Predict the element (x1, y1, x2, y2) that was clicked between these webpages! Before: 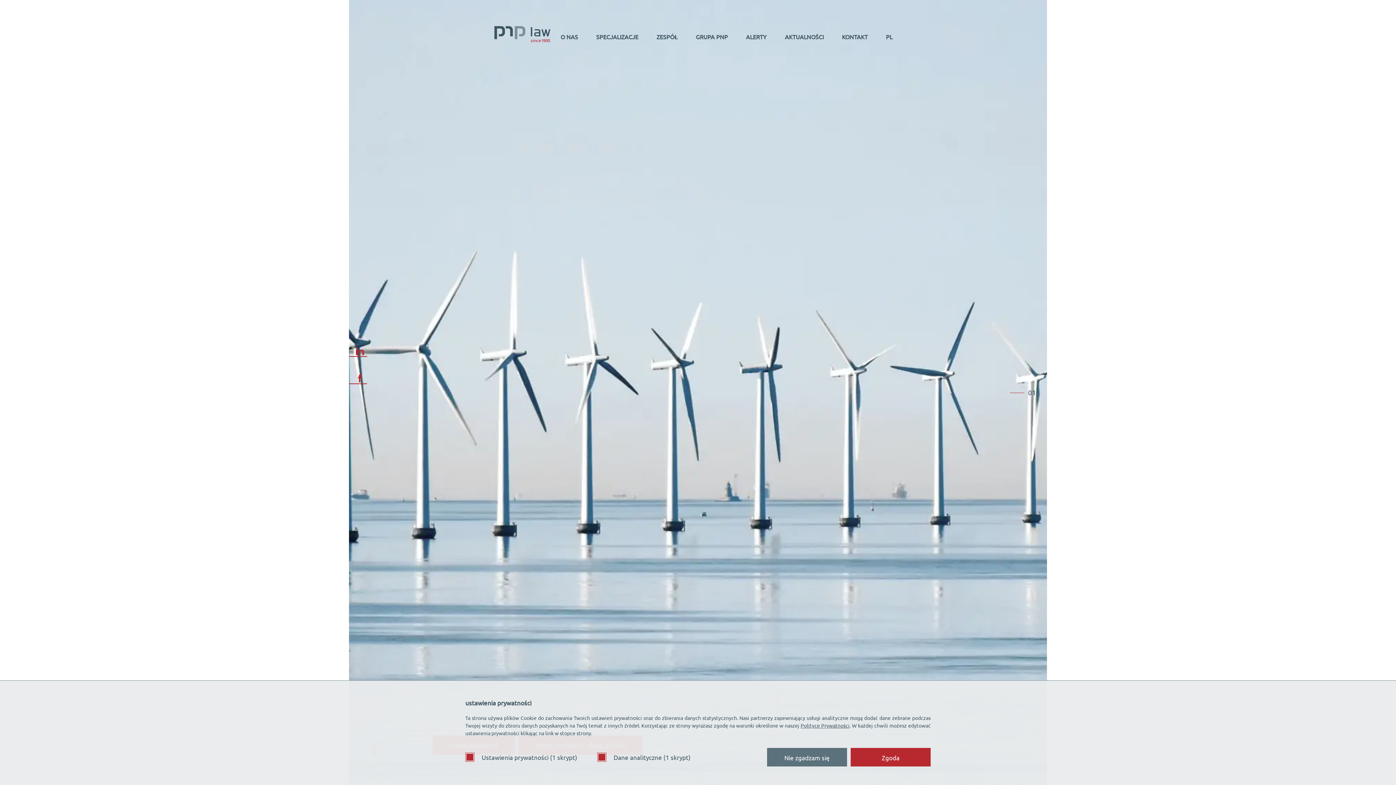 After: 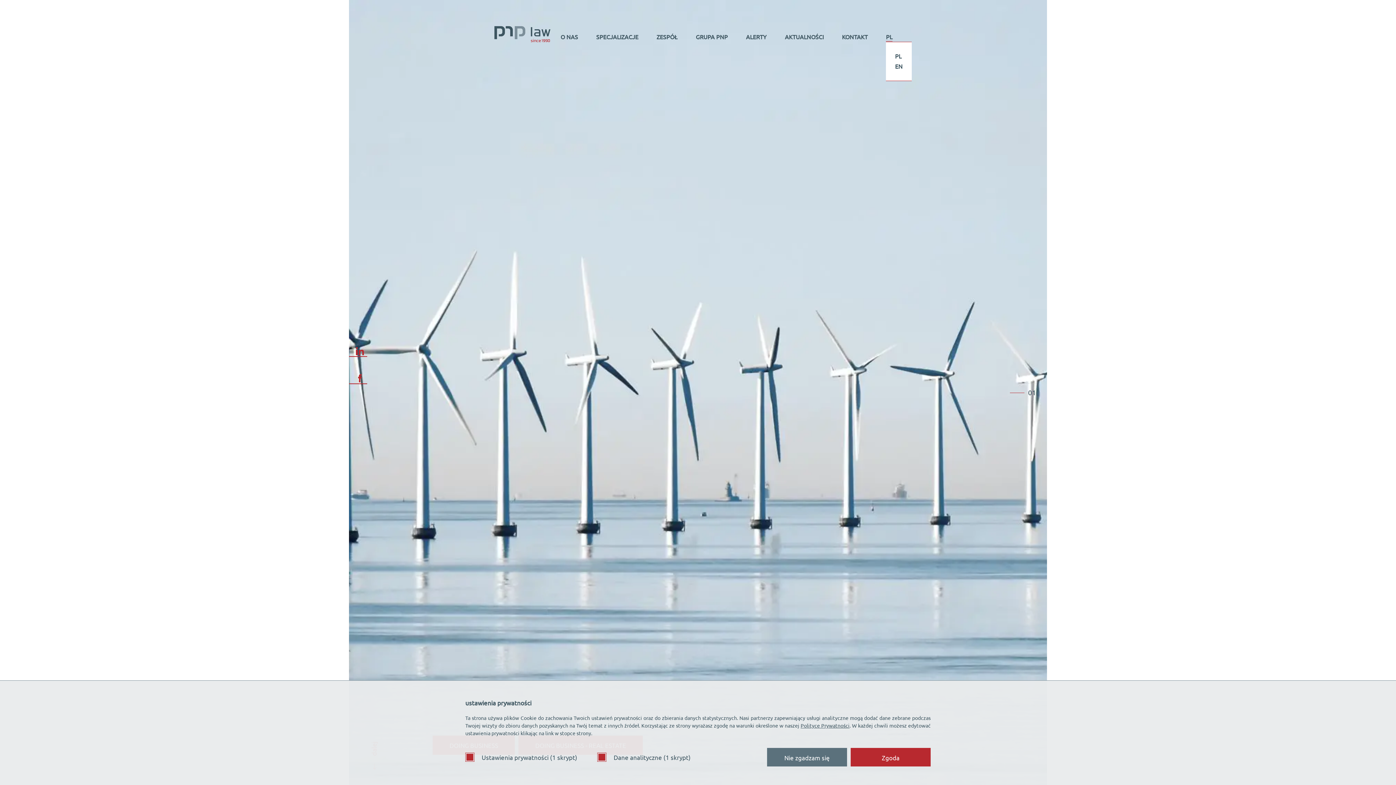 Action: label: PL bbox: (886, 32, 892, 41)